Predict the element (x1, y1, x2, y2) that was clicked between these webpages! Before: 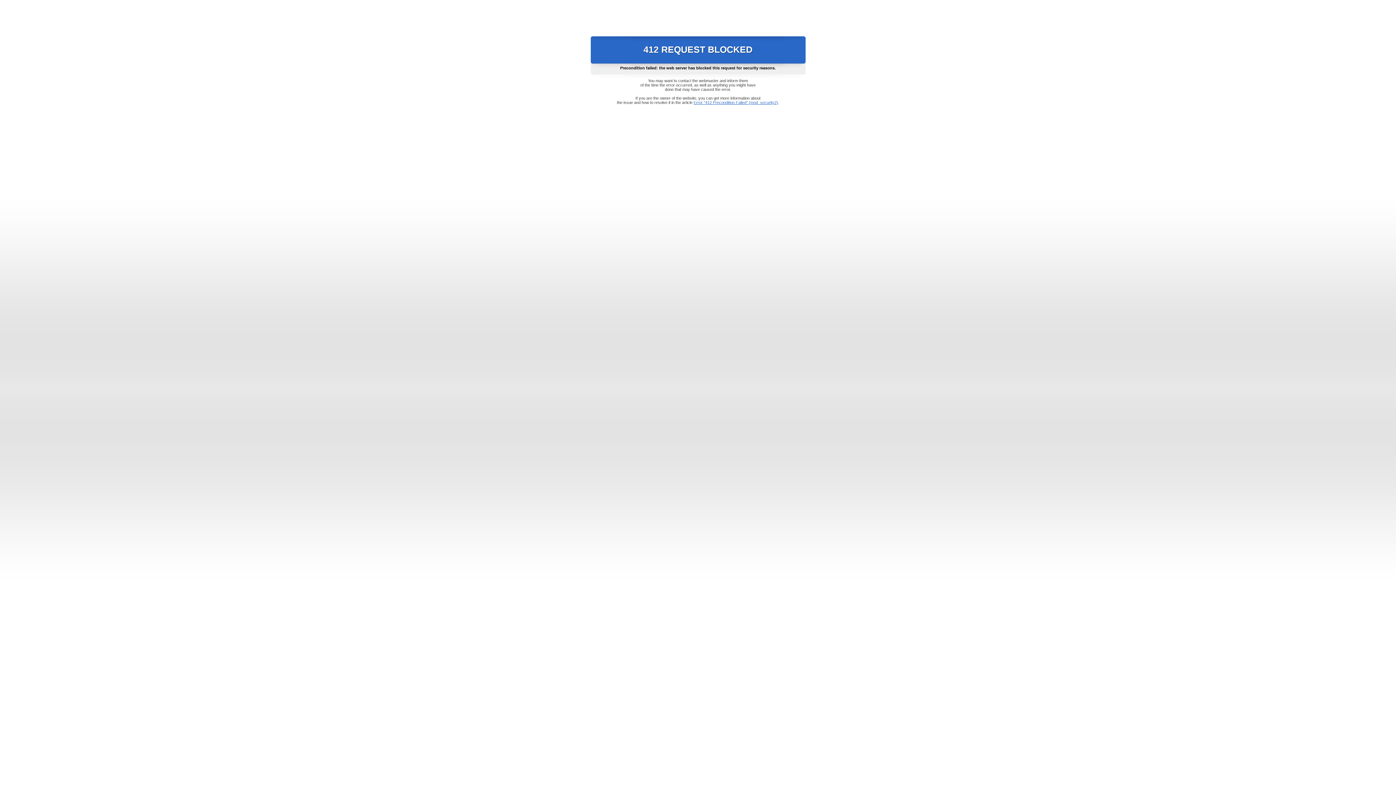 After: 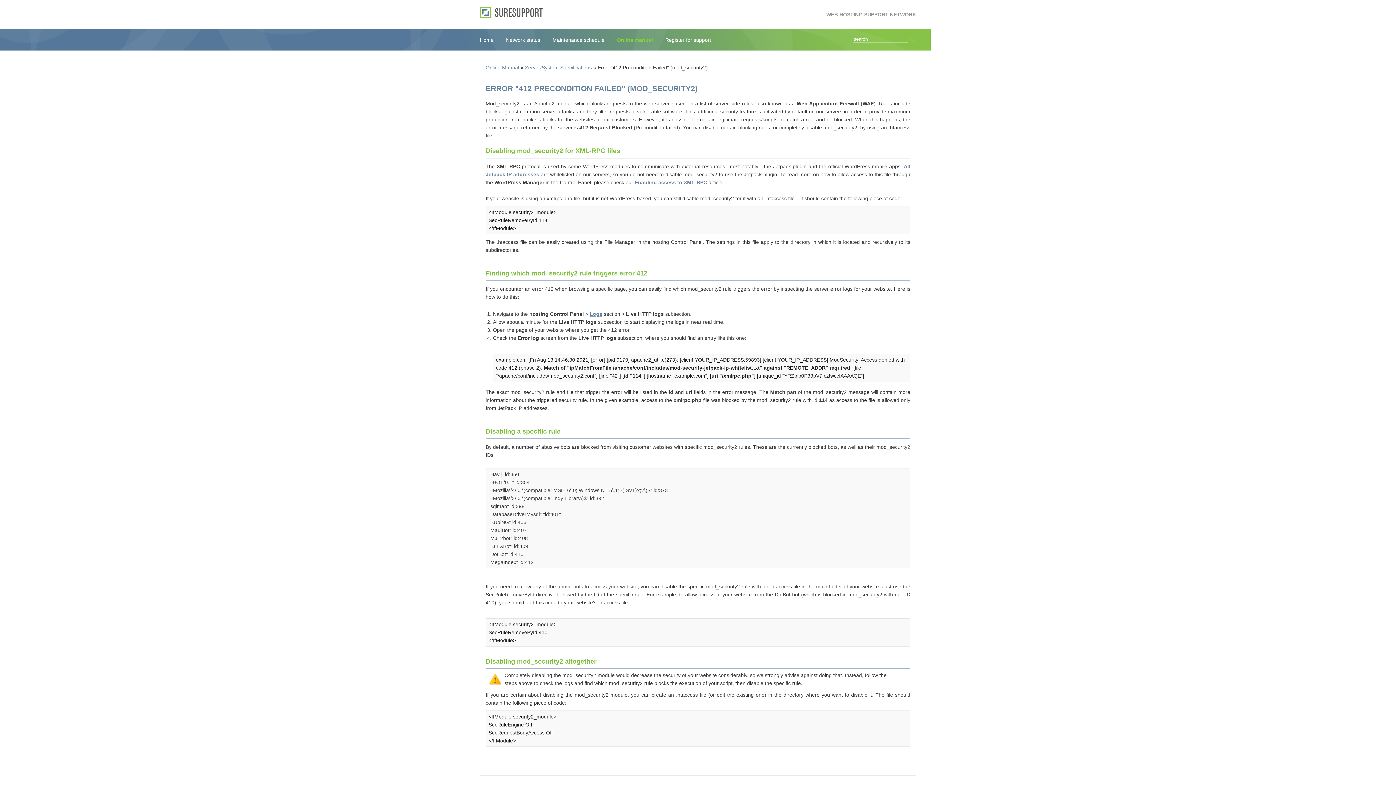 Action: label: Error "412 Precondition Failed" (mod_security2) bbox: (693, 100, 778, 104)